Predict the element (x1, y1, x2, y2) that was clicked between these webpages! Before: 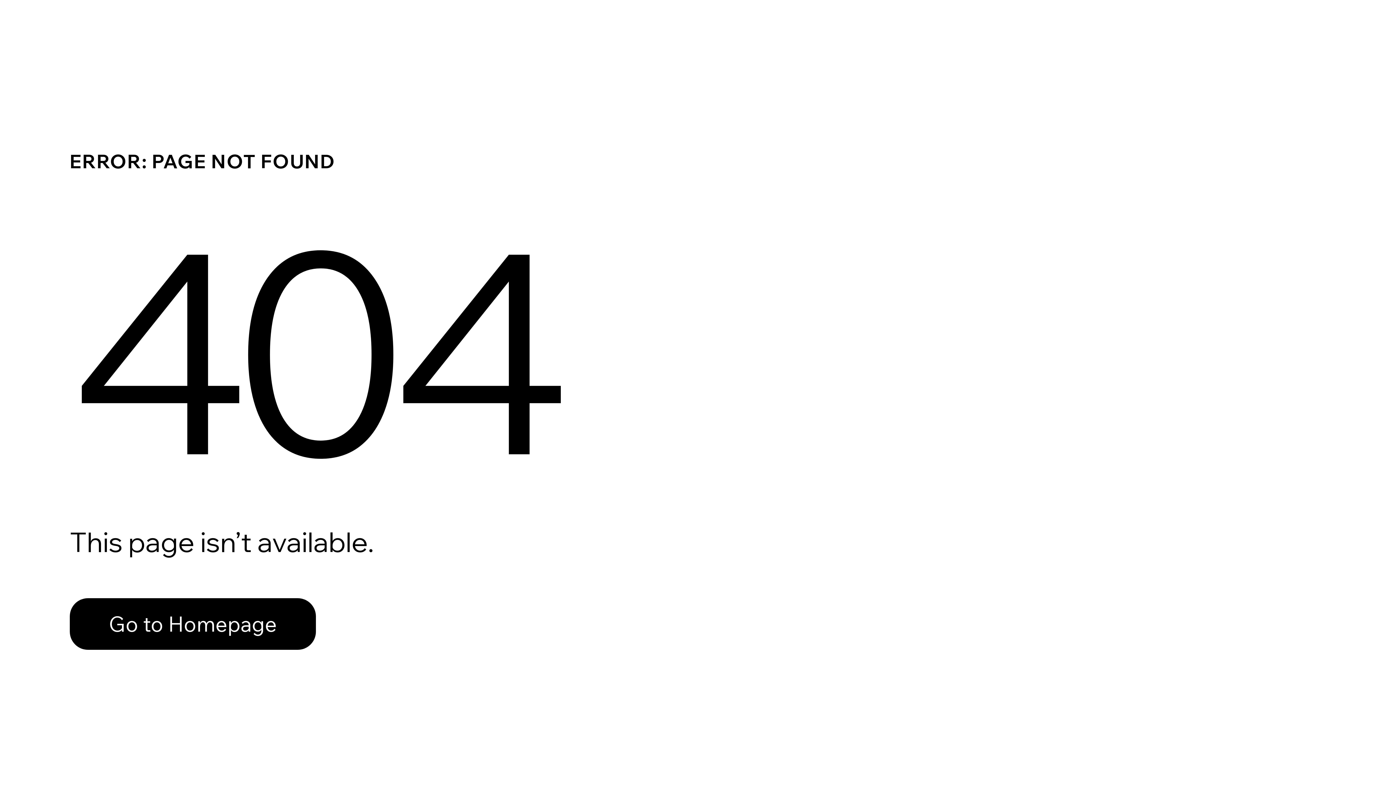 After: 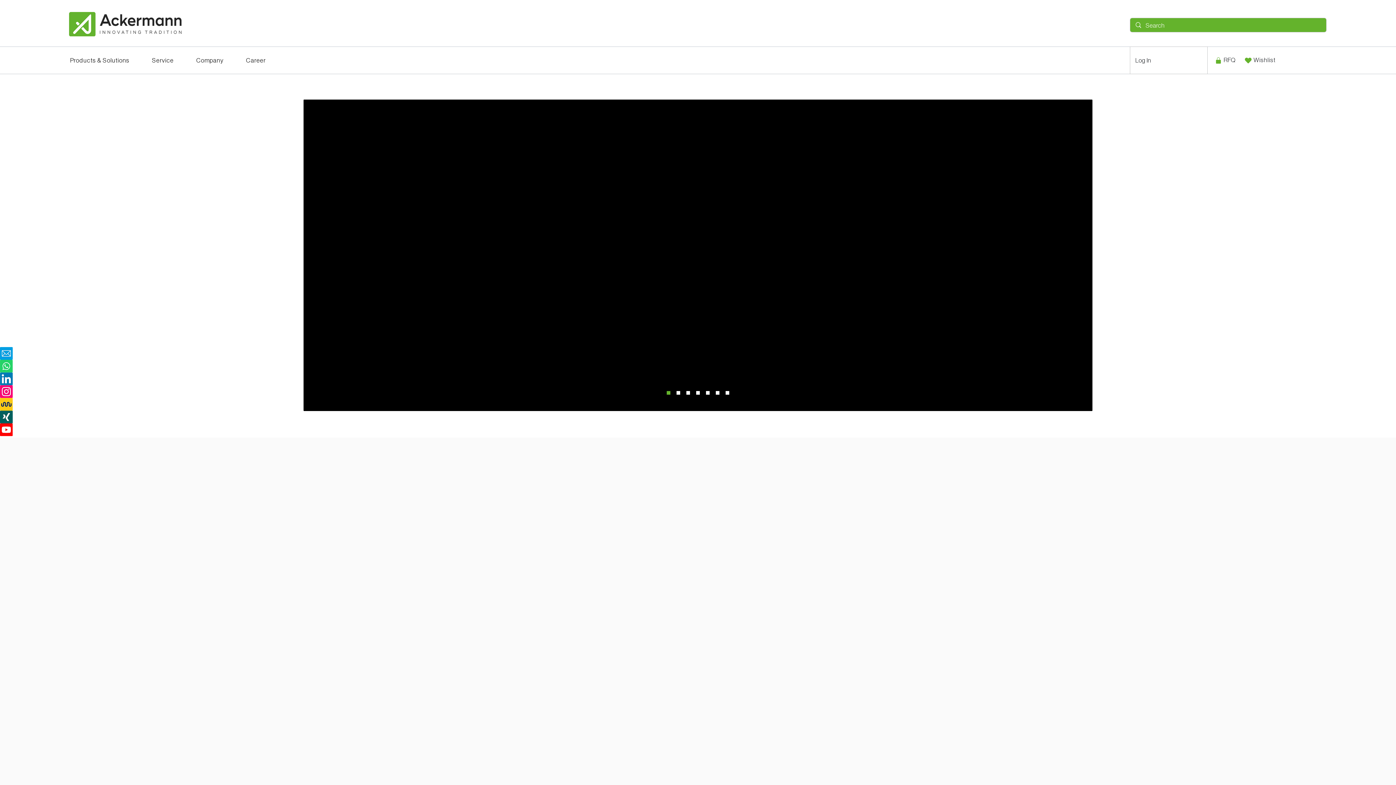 Action: bbox: (69, 582, 768, 659) label: Go to Homepage